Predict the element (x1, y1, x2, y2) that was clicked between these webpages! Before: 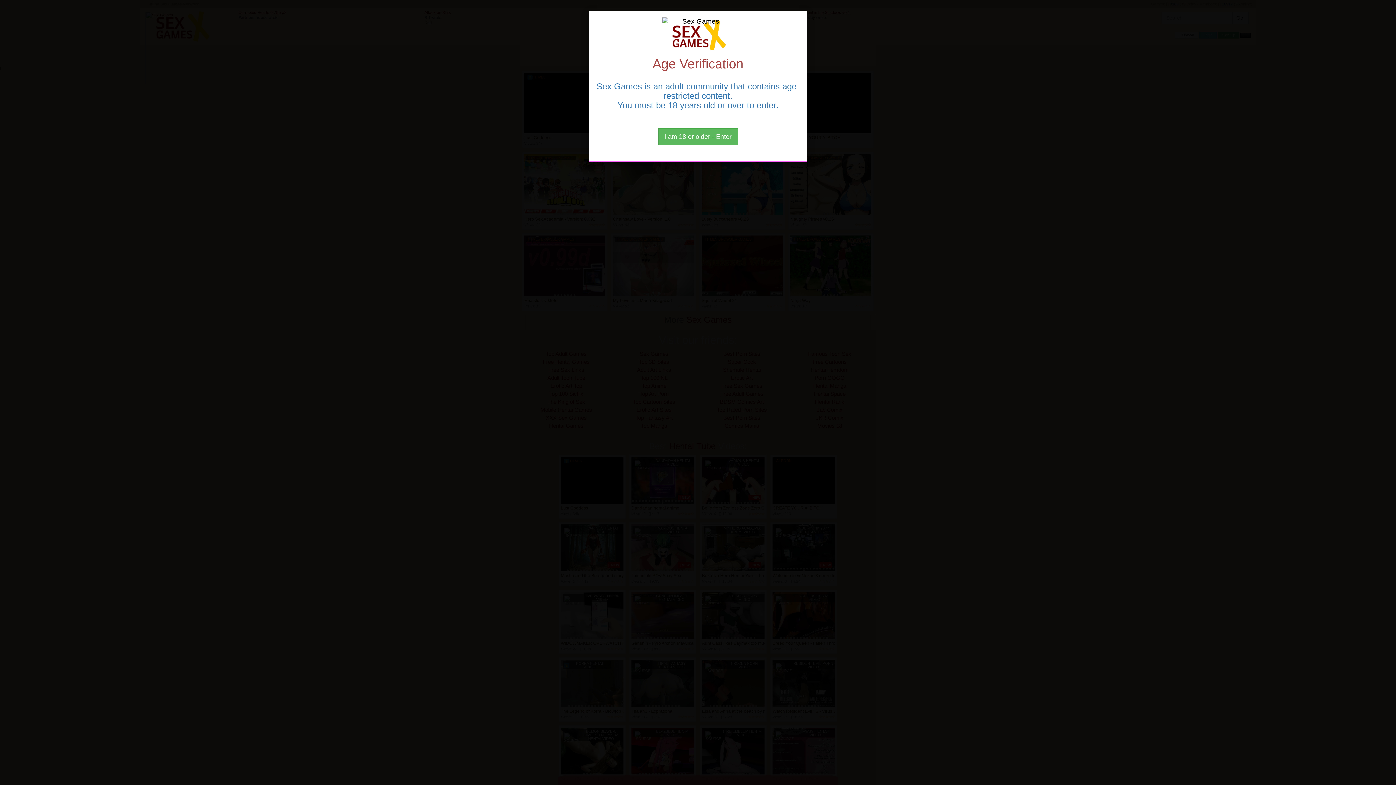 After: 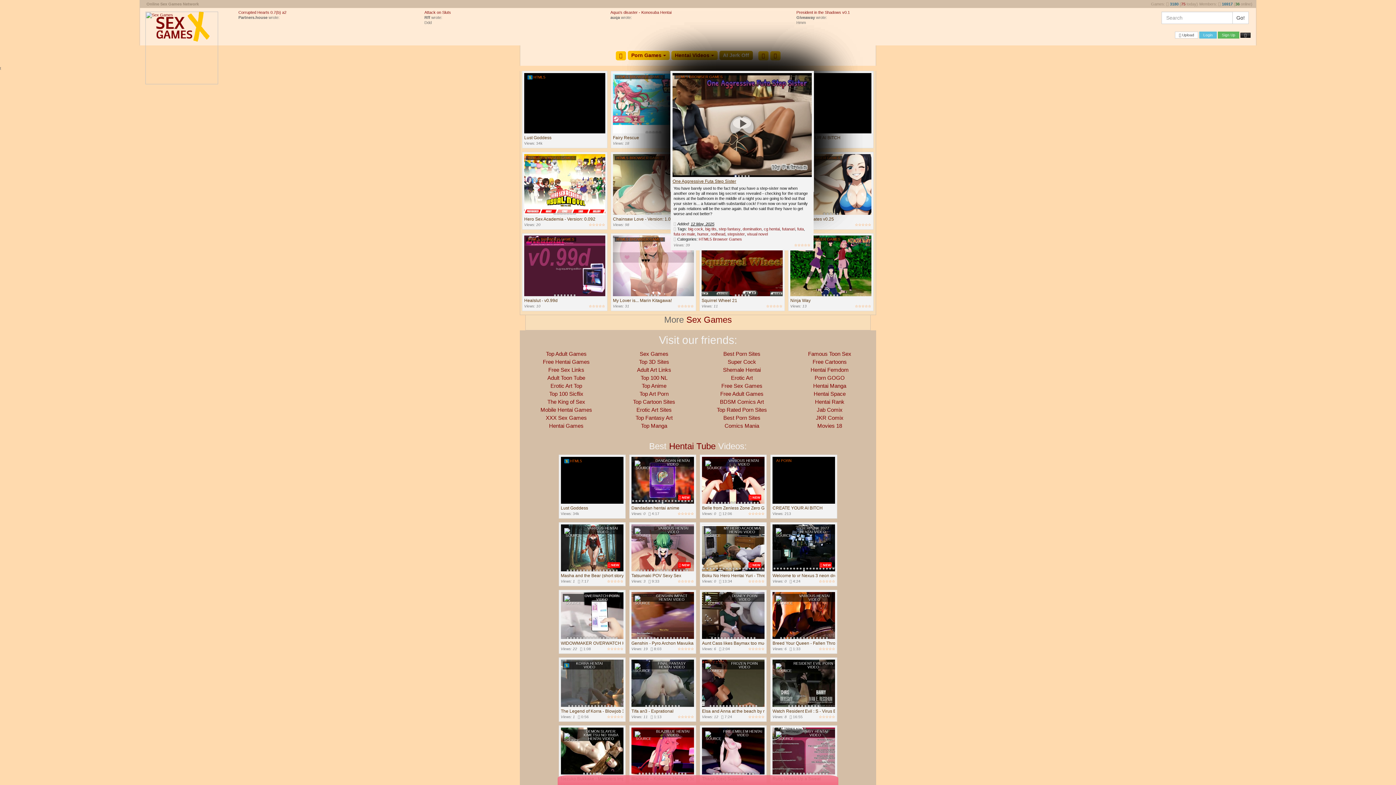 Action: label: Close bbox: (658, 128, 738, 145)